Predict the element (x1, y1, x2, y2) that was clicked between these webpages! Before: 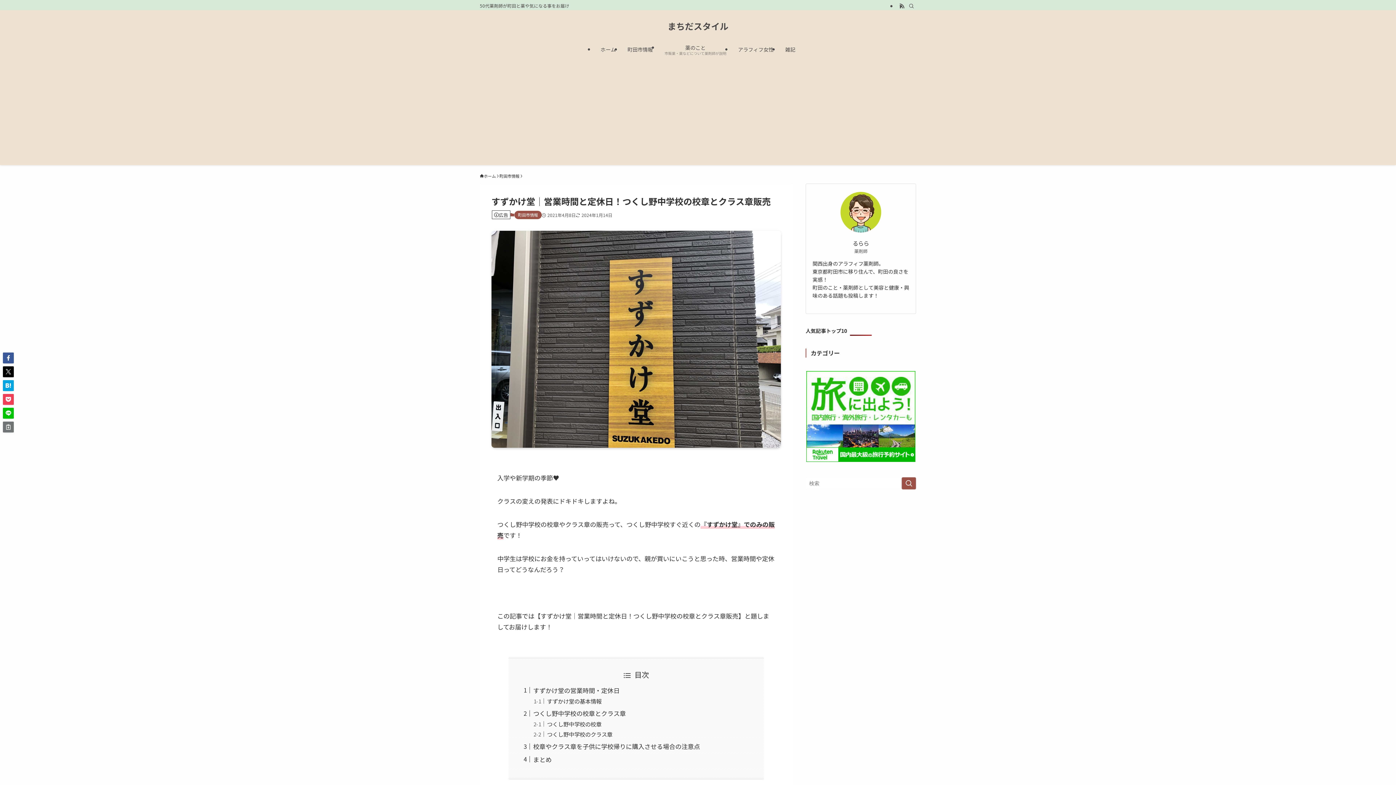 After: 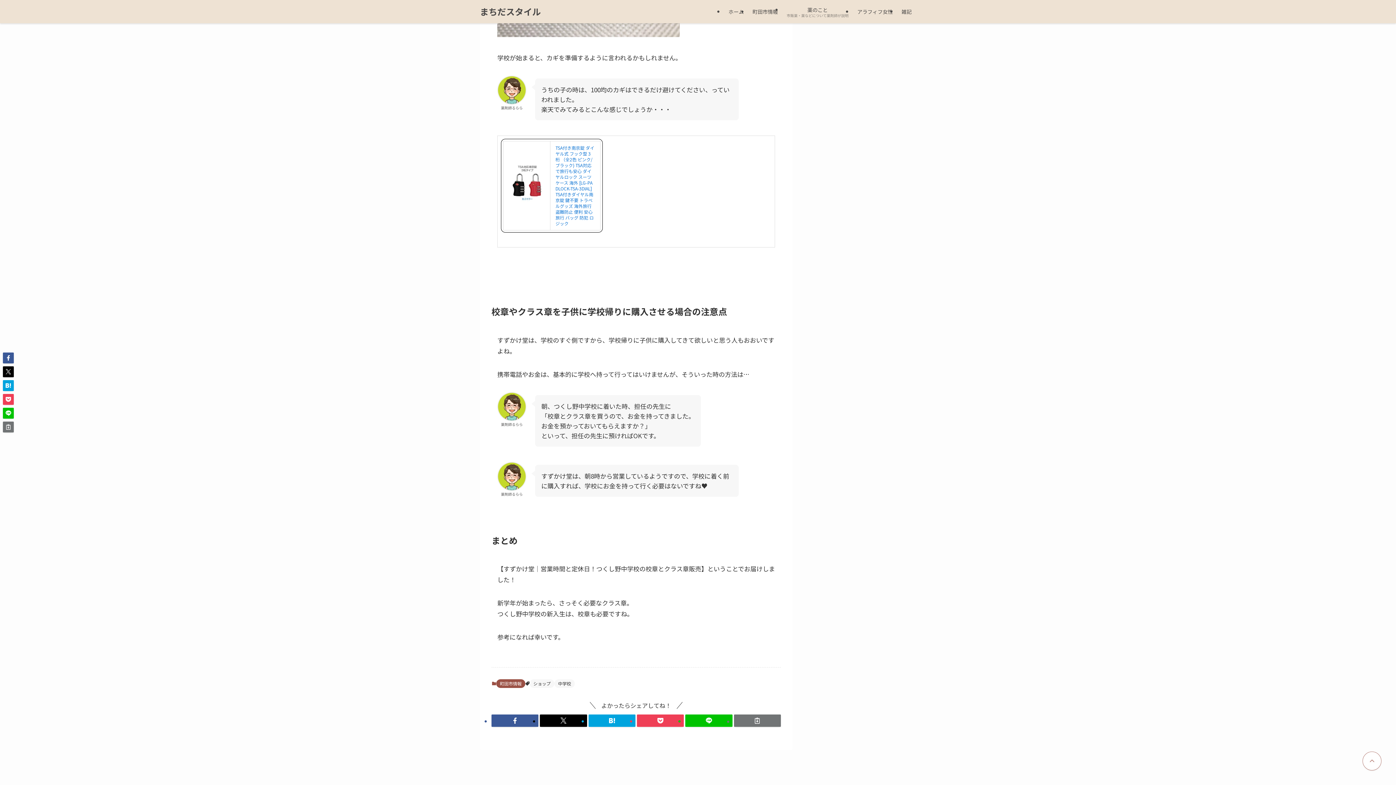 Action: label: 校章やクラス章を子供に学校帰りに購入させる場合の注意点 bbox: (533, 742, 700, 751)